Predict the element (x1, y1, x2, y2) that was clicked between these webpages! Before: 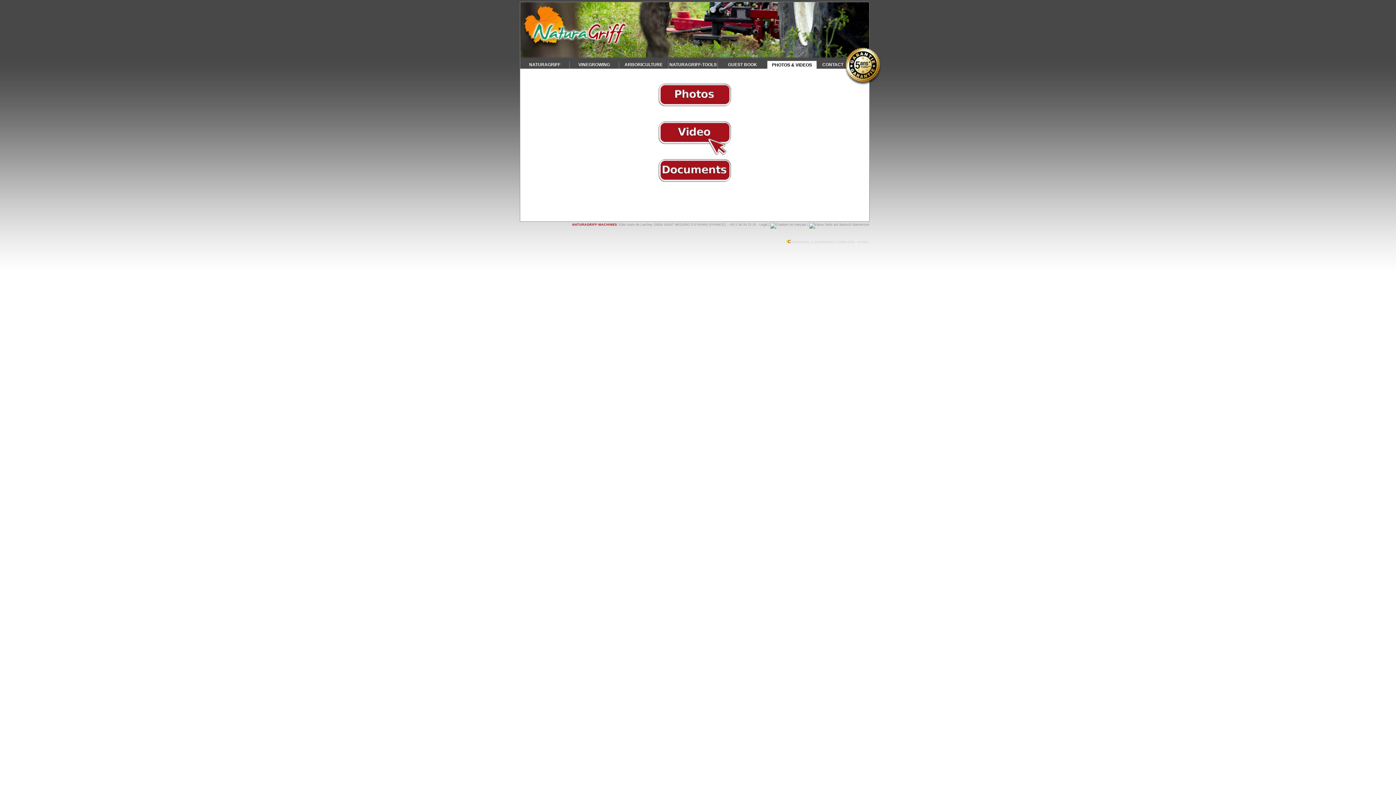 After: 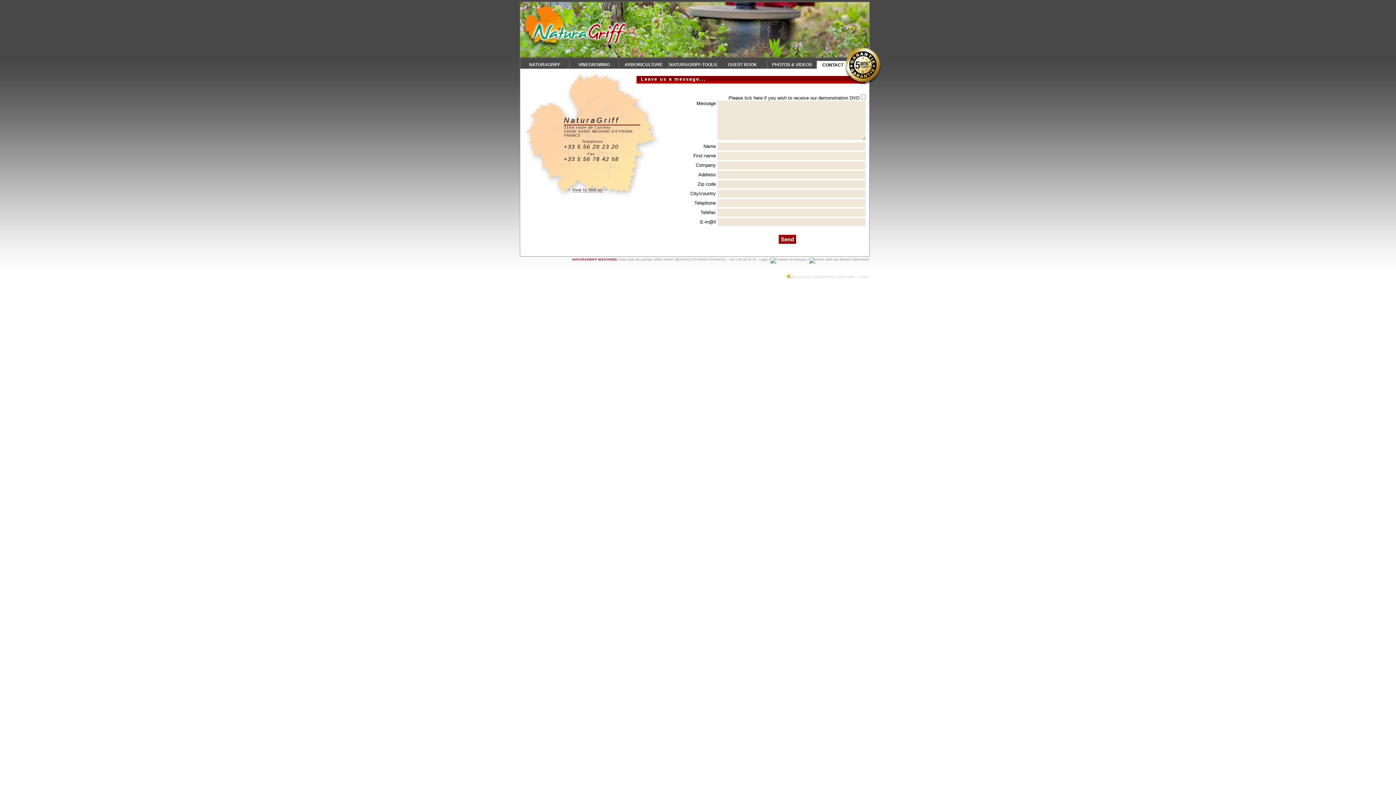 Action: label: CONTACT bbox: (817, 60, 849, 68)